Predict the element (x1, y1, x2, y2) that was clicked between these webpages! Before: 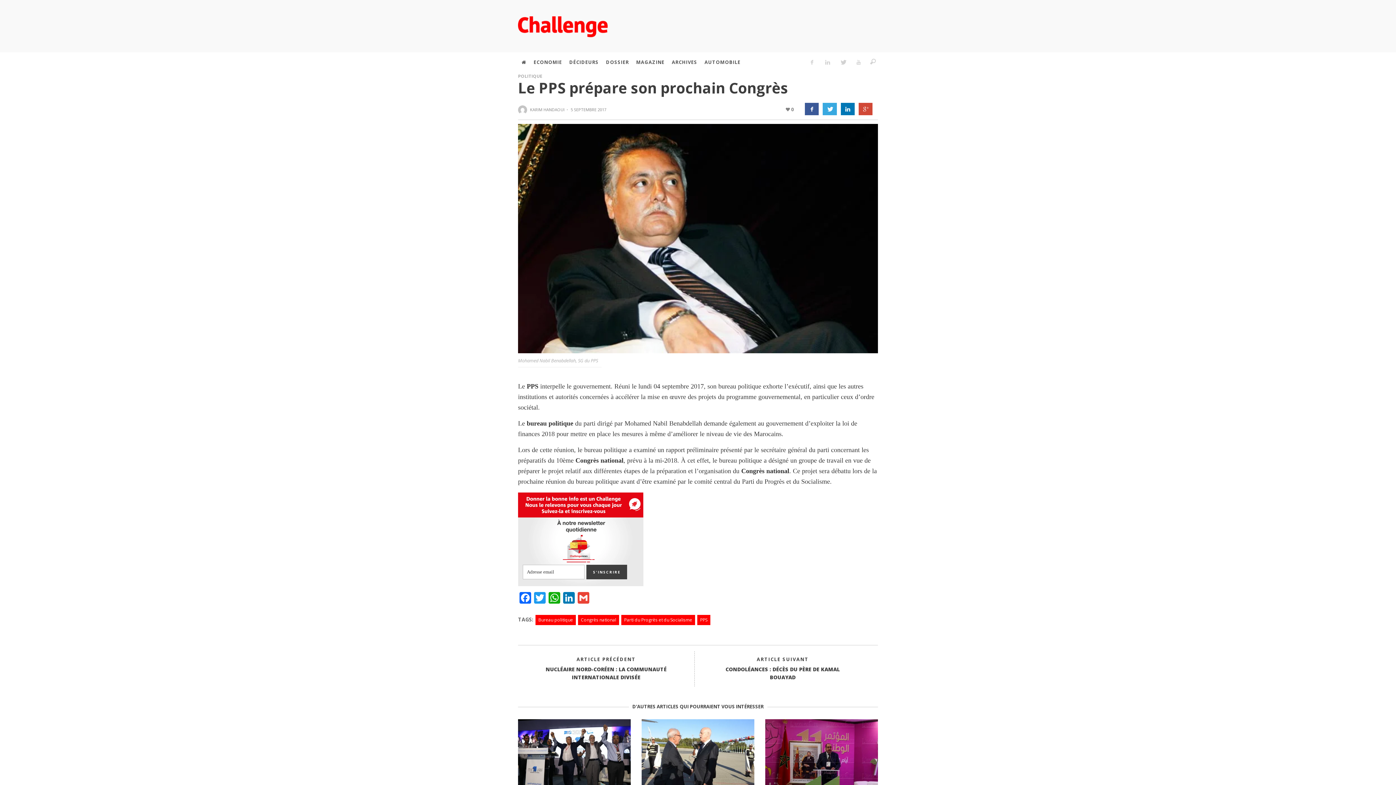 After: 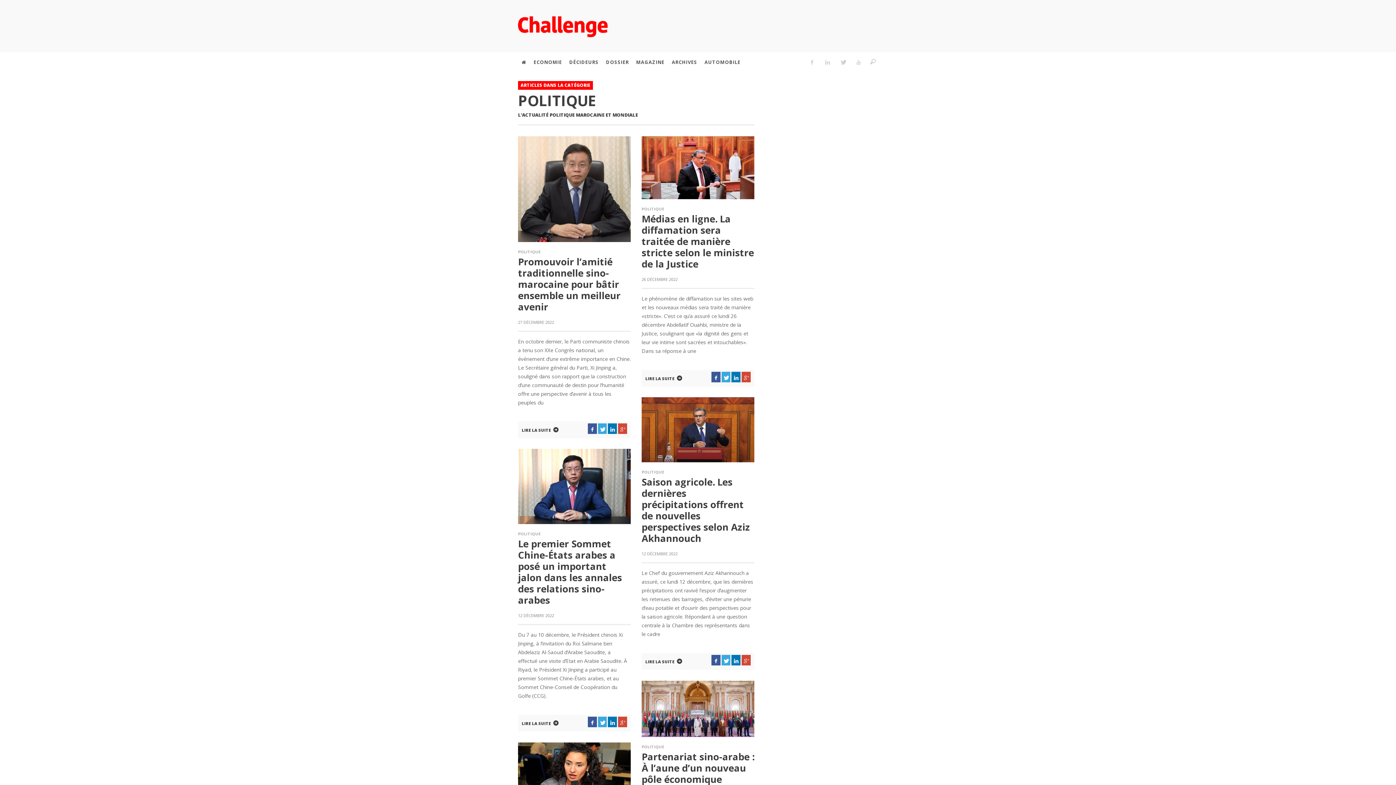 Action: bbox: (518, 73, 542, 79) label: POLITIQUE